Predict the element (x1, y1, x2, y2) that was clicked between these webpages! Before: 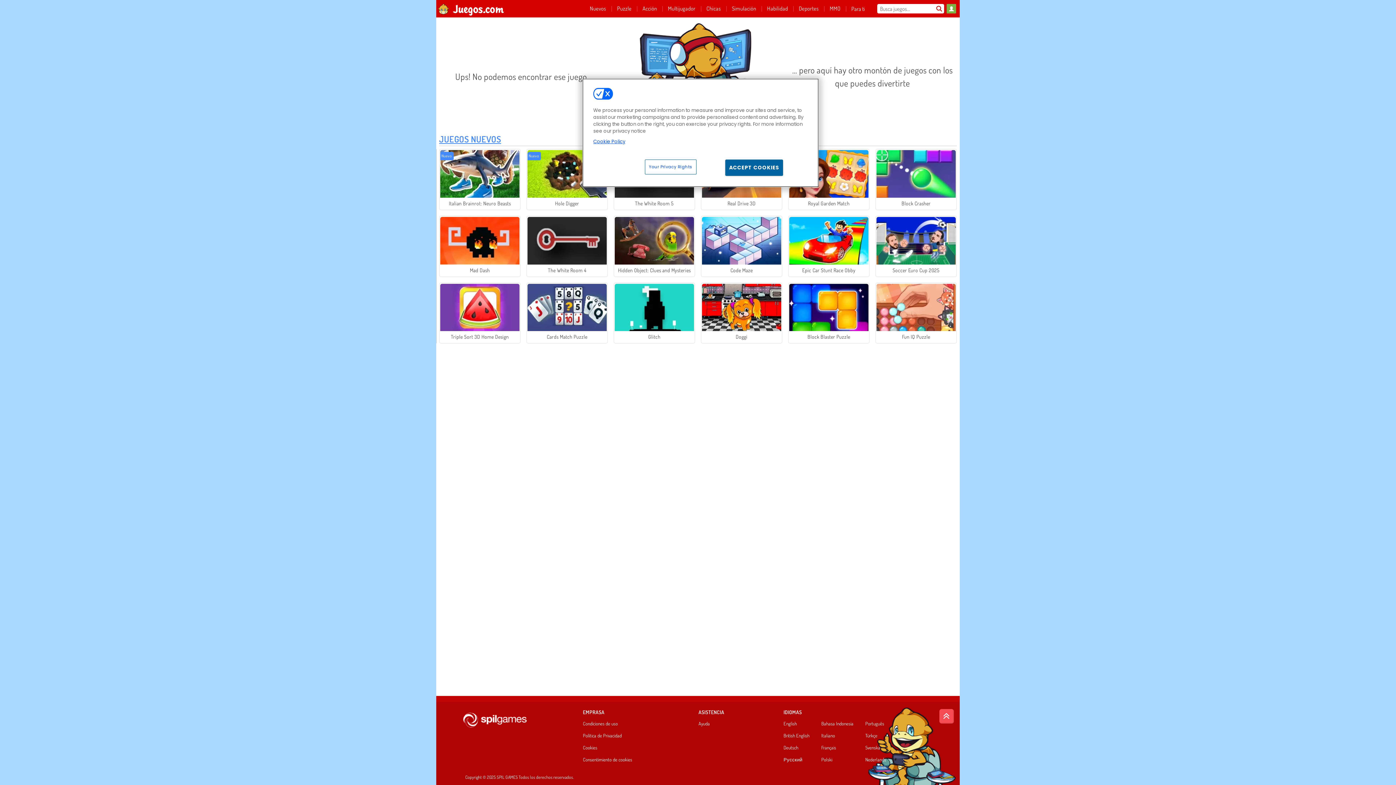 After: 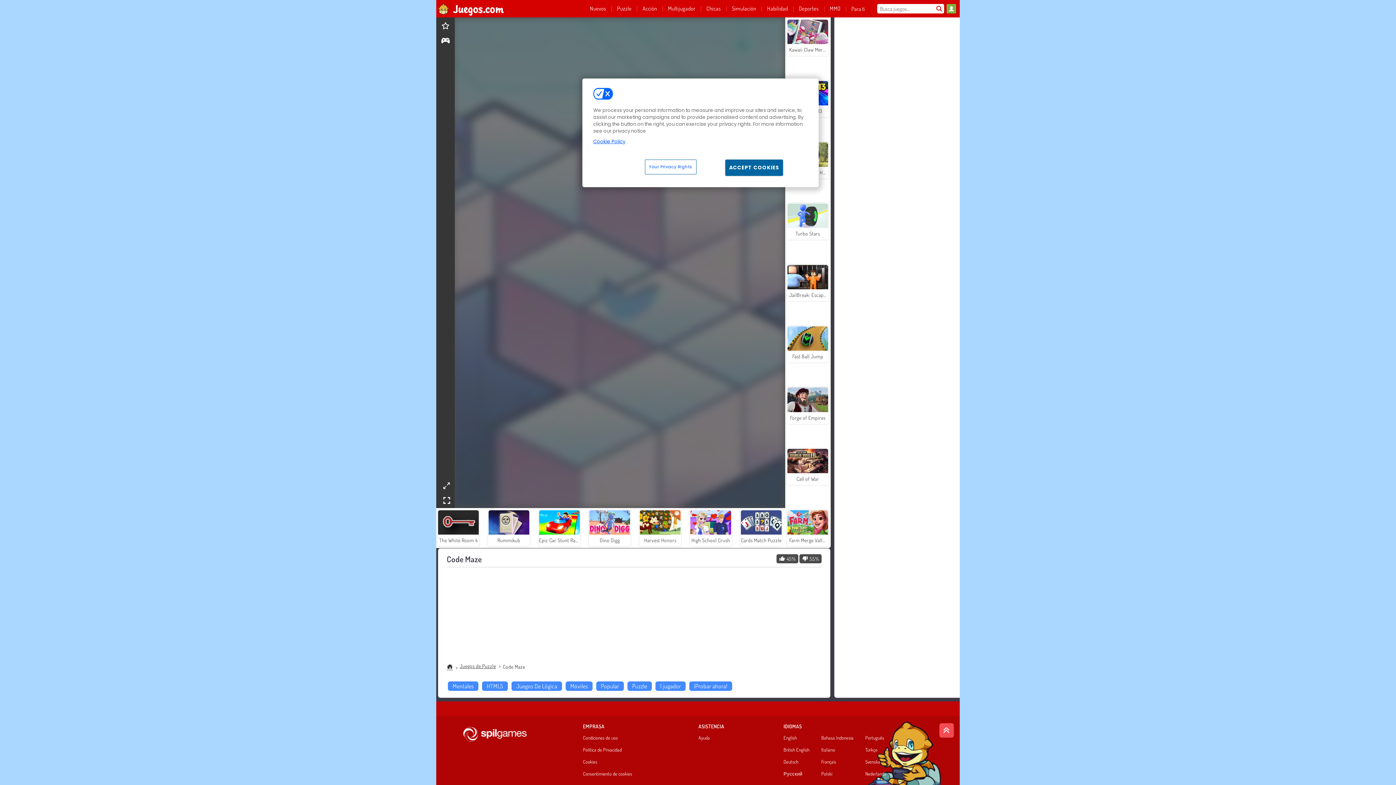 Action: label: Code Maze bbox: (701, 215, 782, 276)